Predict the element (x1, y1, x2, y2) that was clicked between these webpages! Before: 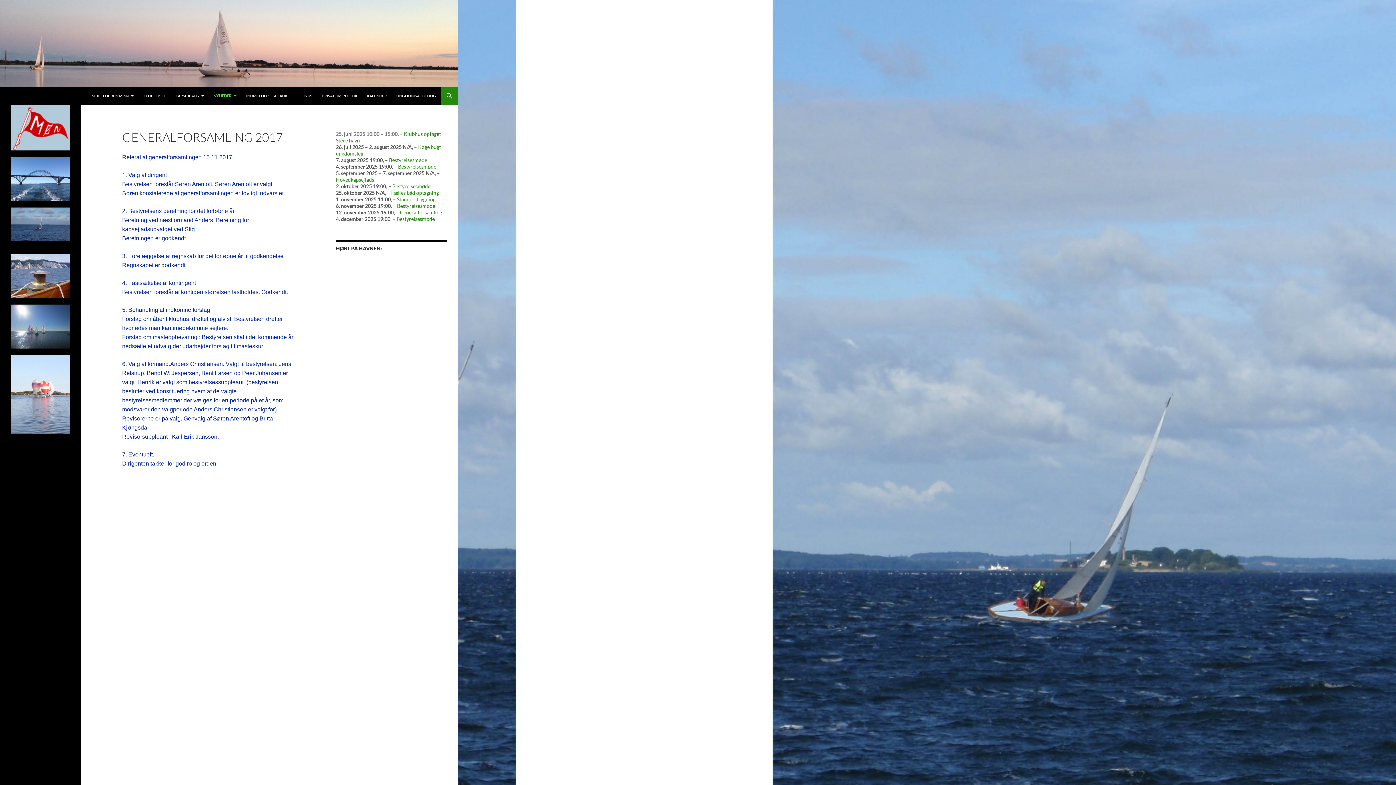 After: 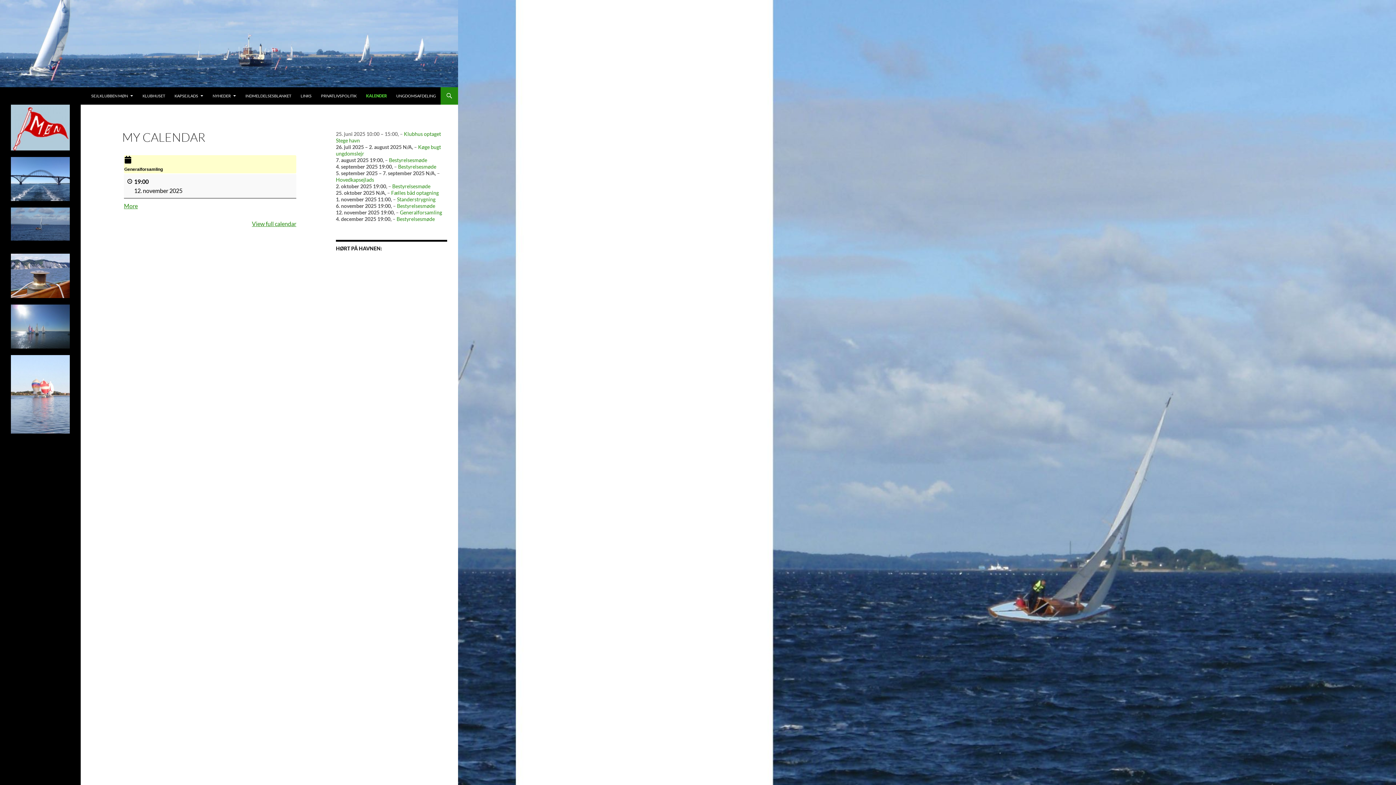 Action: bbox: (400, 209, 442, 215) label: Generalforsamling